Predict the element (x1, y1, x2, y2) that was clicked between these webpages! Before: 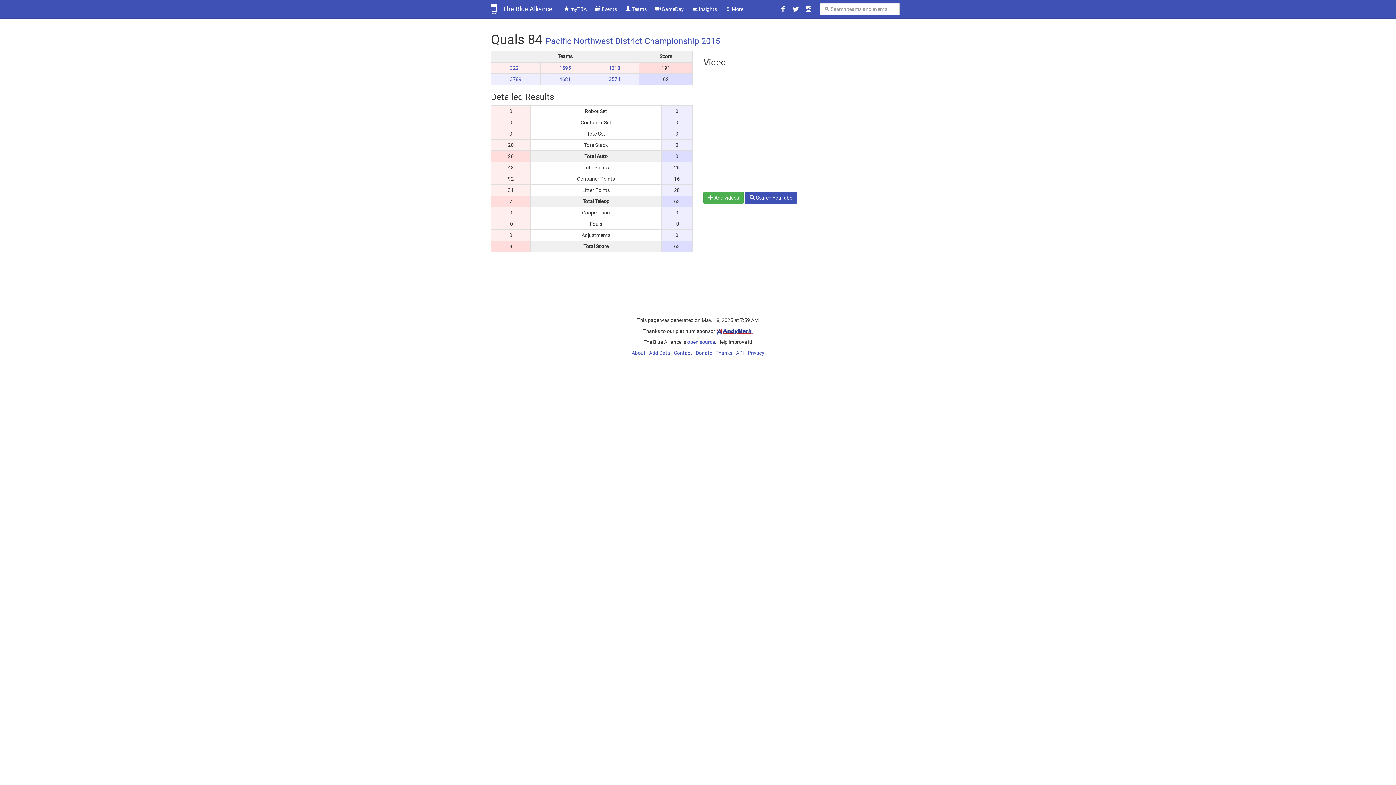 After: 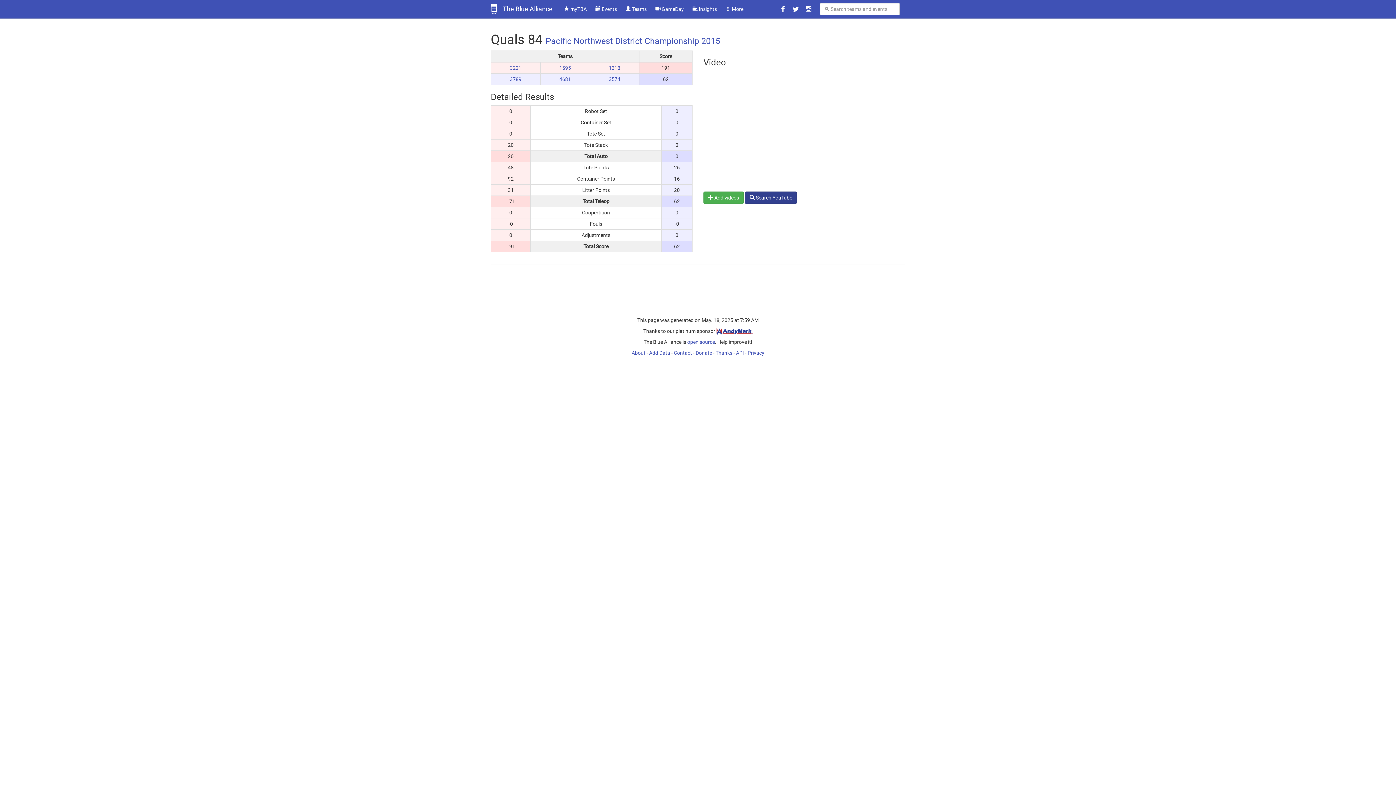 Action: bbox: (745, 191, 797, 204) label:  Search YouTube